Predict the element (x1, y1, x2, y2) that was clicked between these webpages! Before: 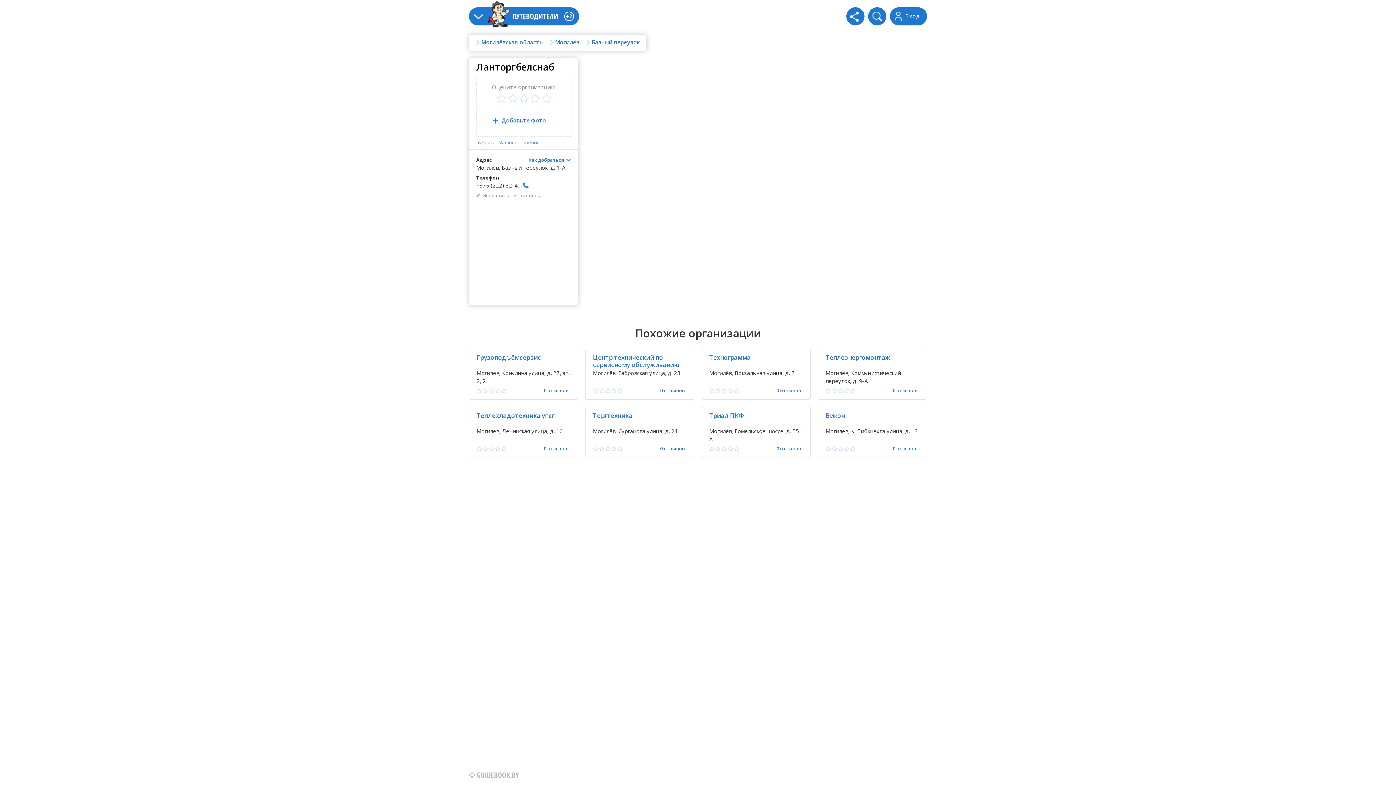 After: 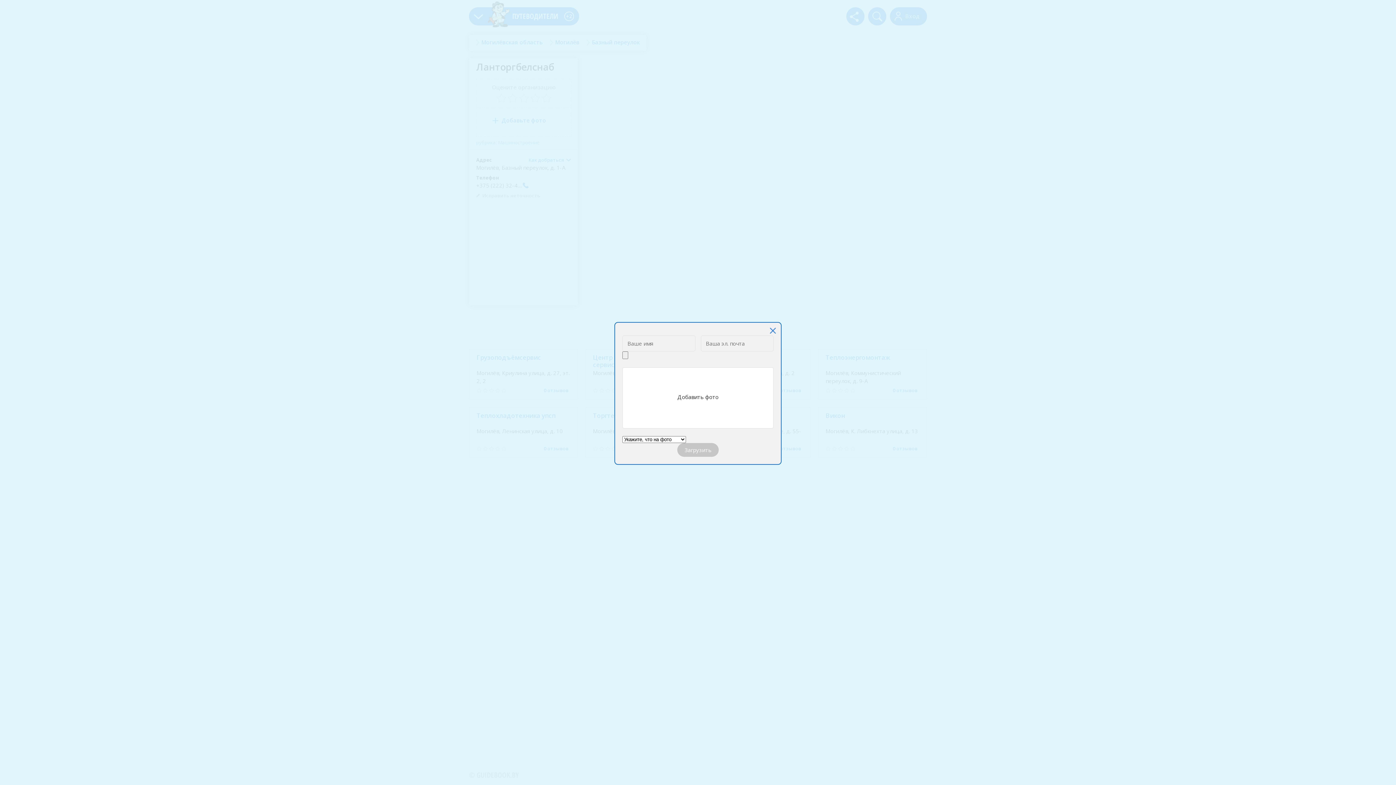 Action: label: Добавьте фото bbox: (476, 108, 571, 136)